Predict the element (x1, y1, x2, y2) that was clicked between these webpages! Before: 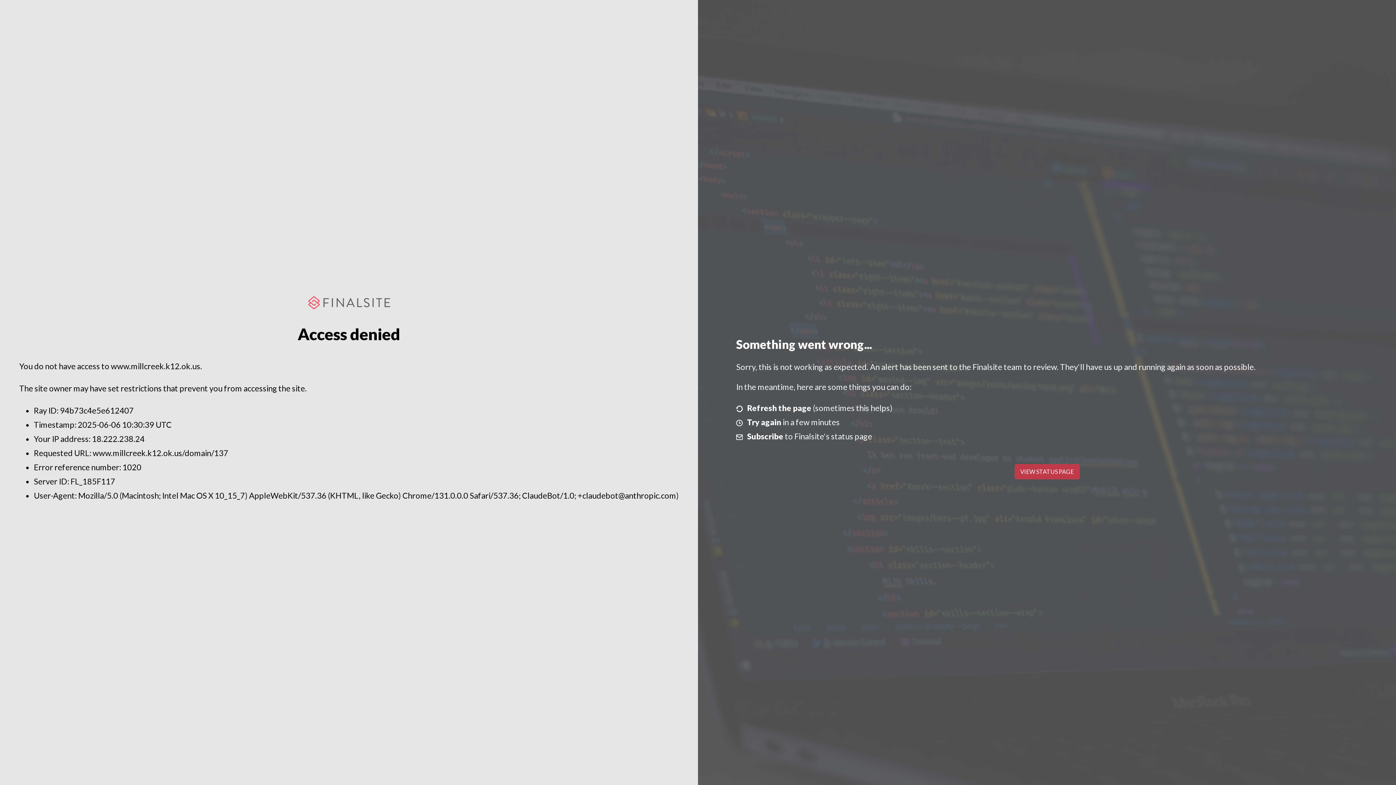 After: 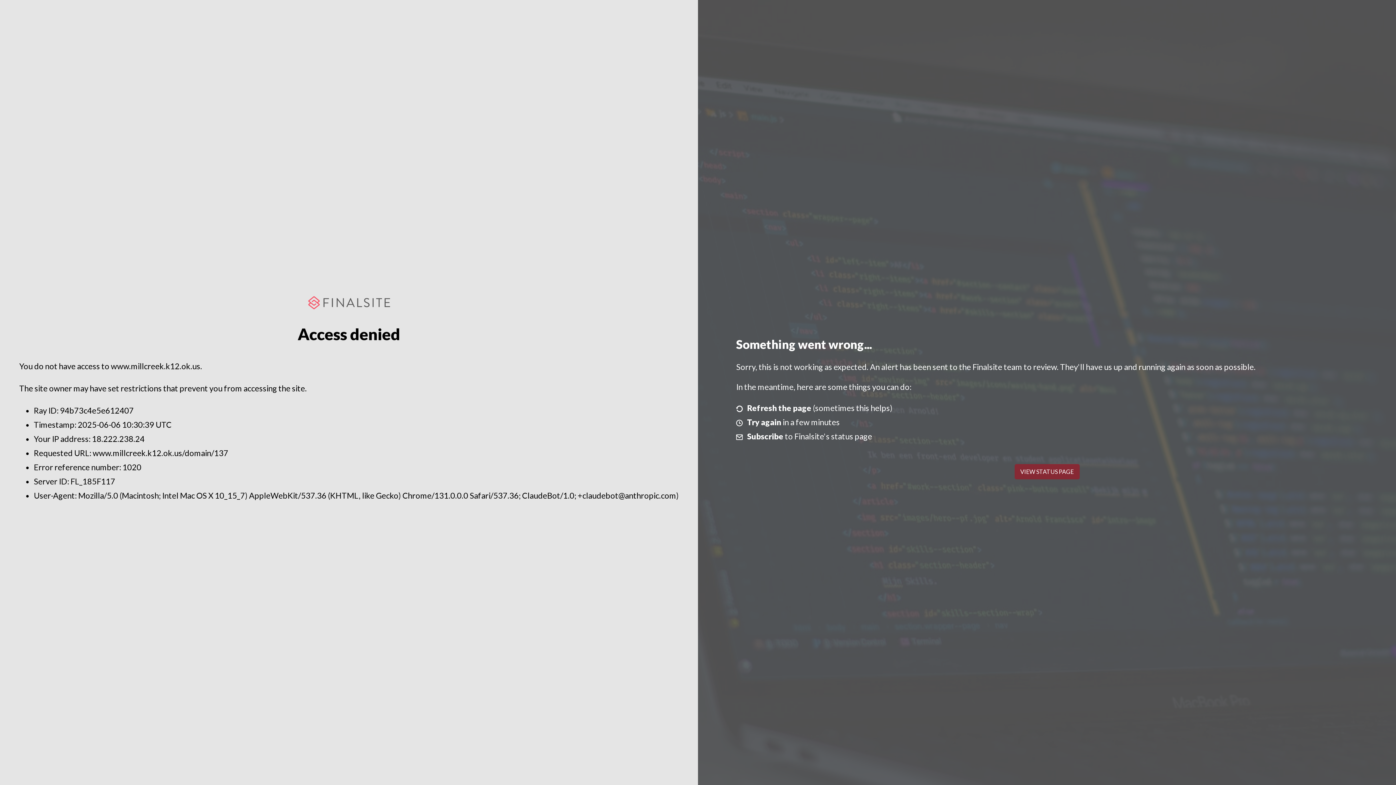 Action: label: VIEW STATUS PAGE bbox: (1014, 464, 1079, 479)